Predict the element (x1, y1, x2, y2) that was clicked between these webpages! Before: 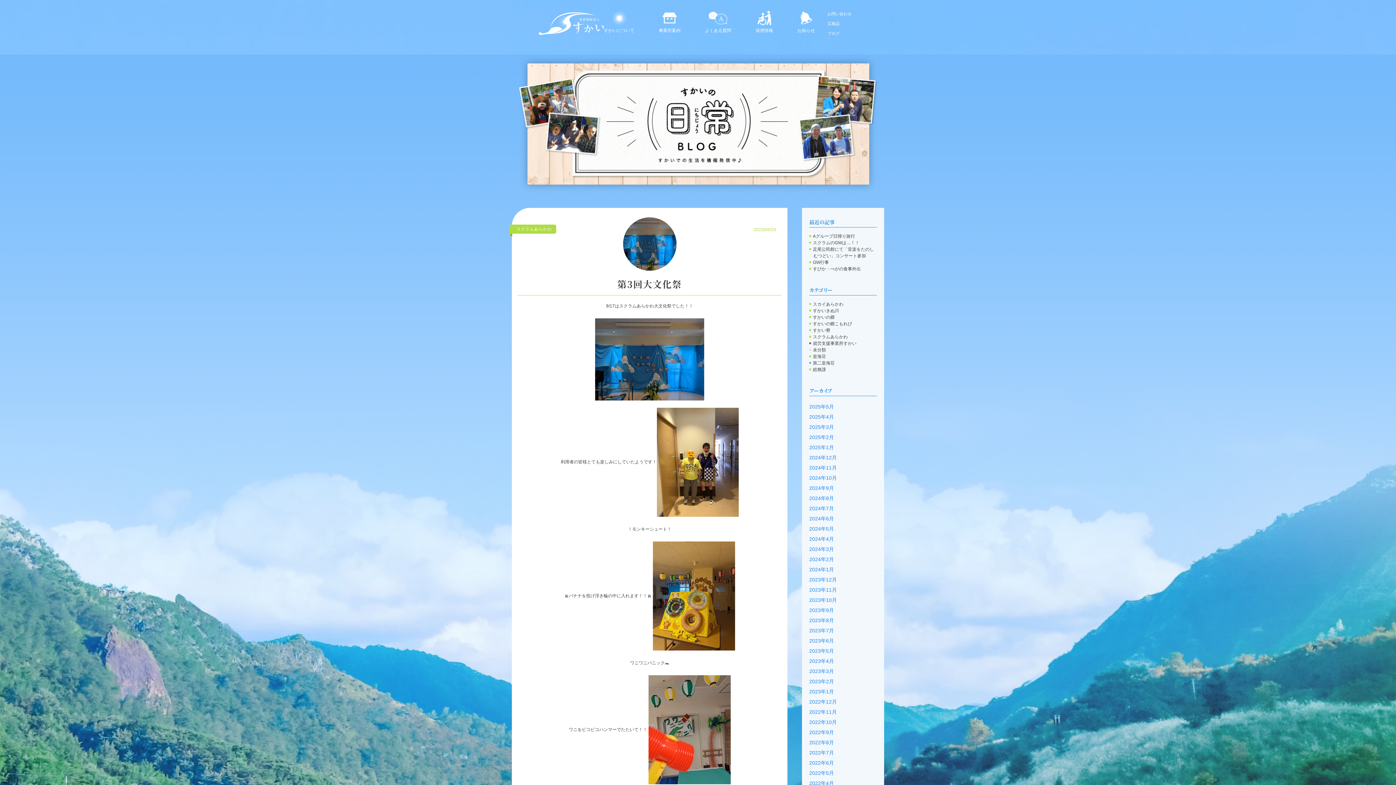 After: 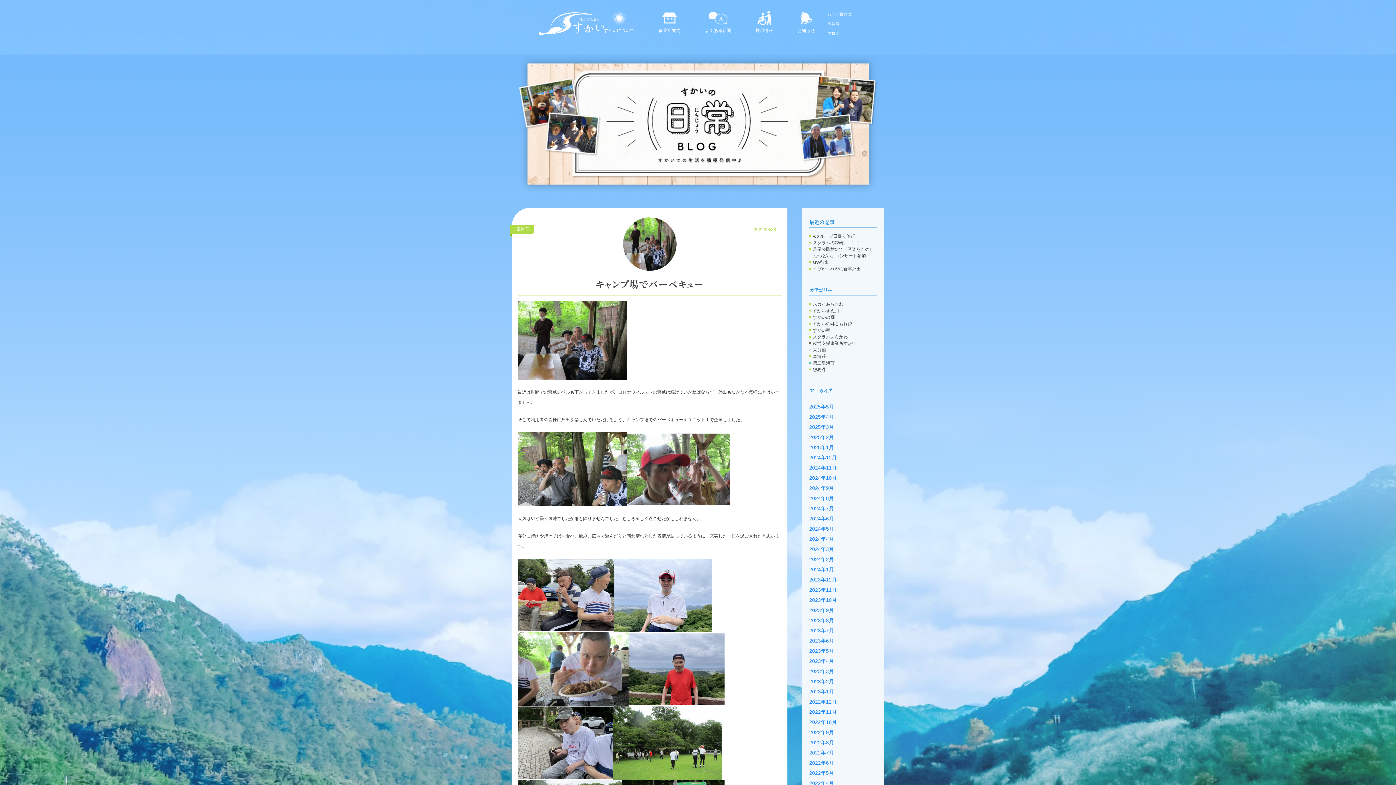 Action: label: 2022年6月 bbox: (809, 760, 834, 766)